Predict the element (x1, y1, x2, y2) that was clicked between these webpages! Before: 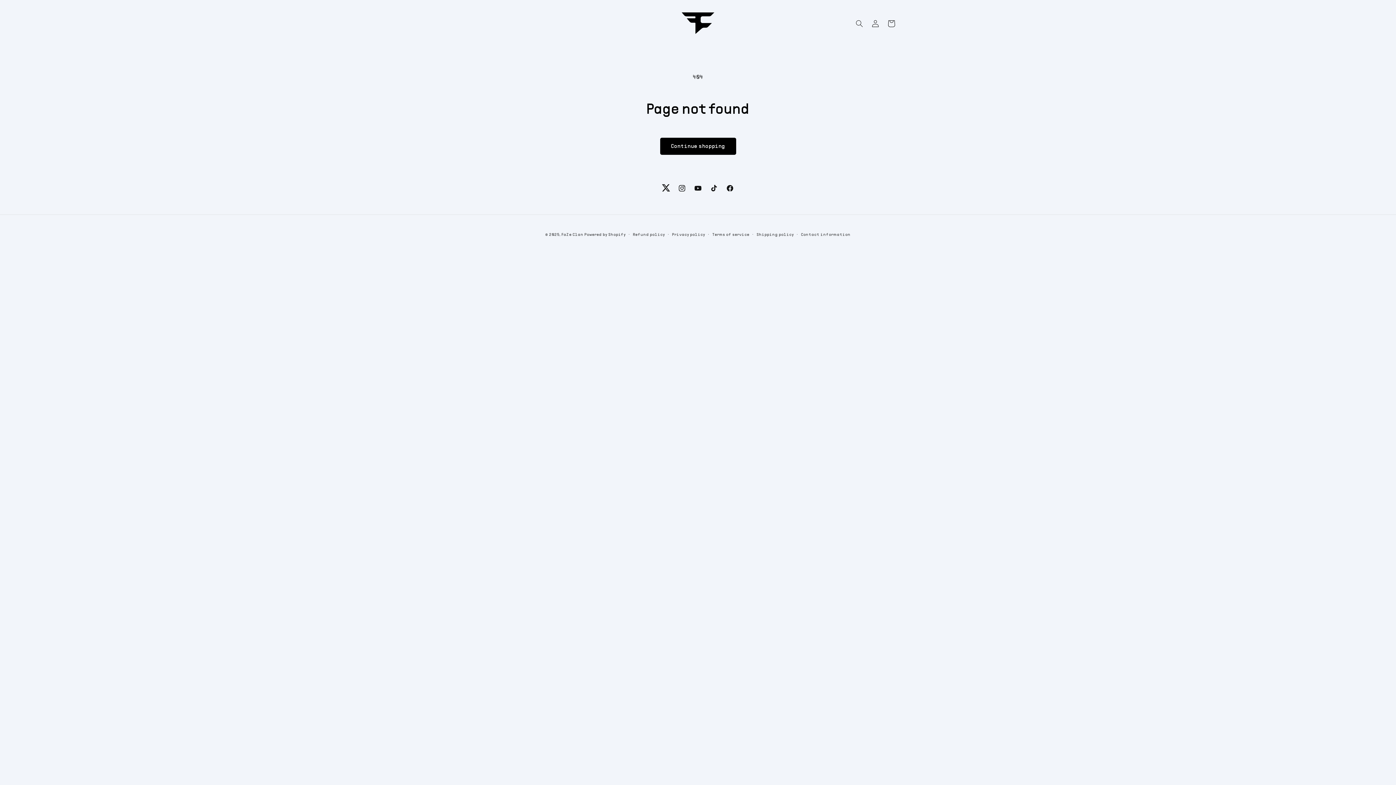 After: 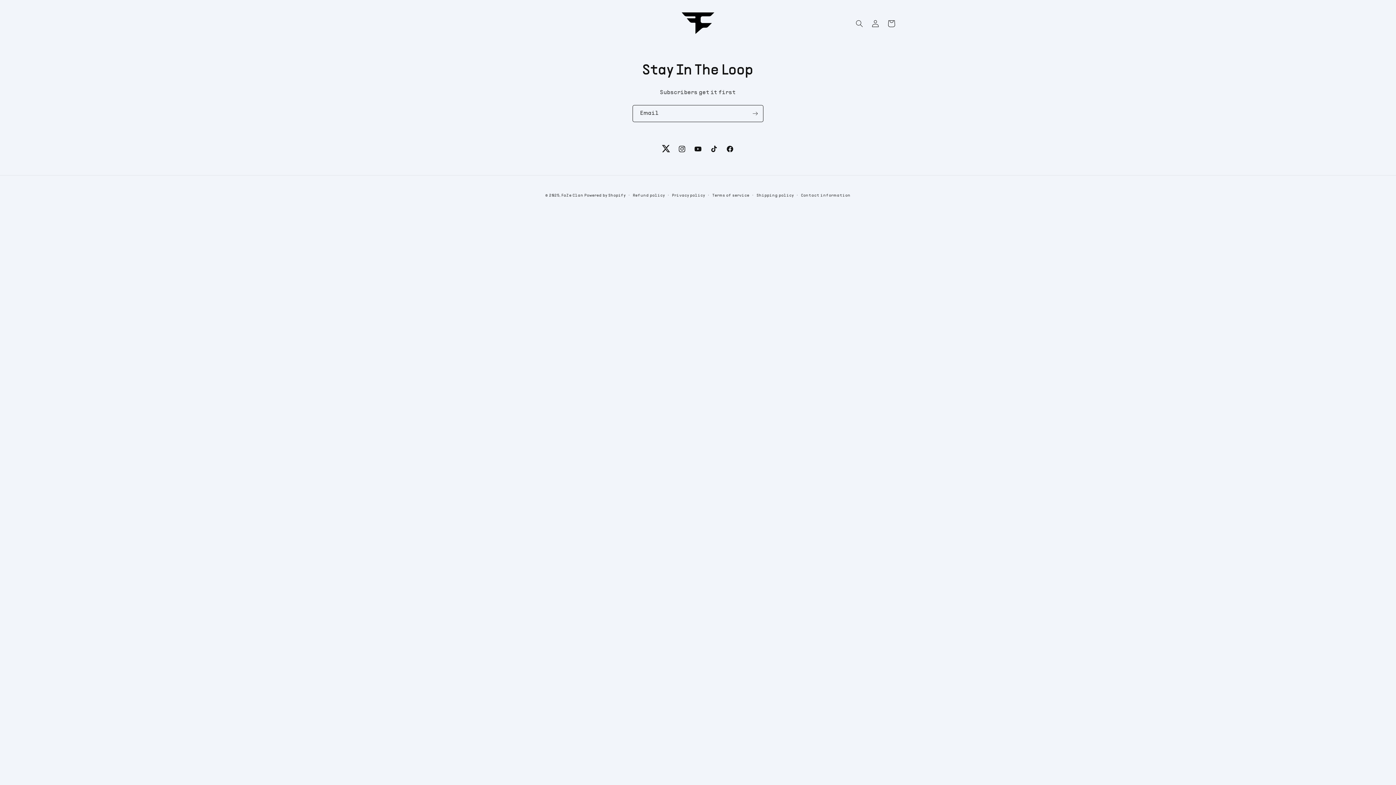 Action: bbox: (679, 4, 717, 42)